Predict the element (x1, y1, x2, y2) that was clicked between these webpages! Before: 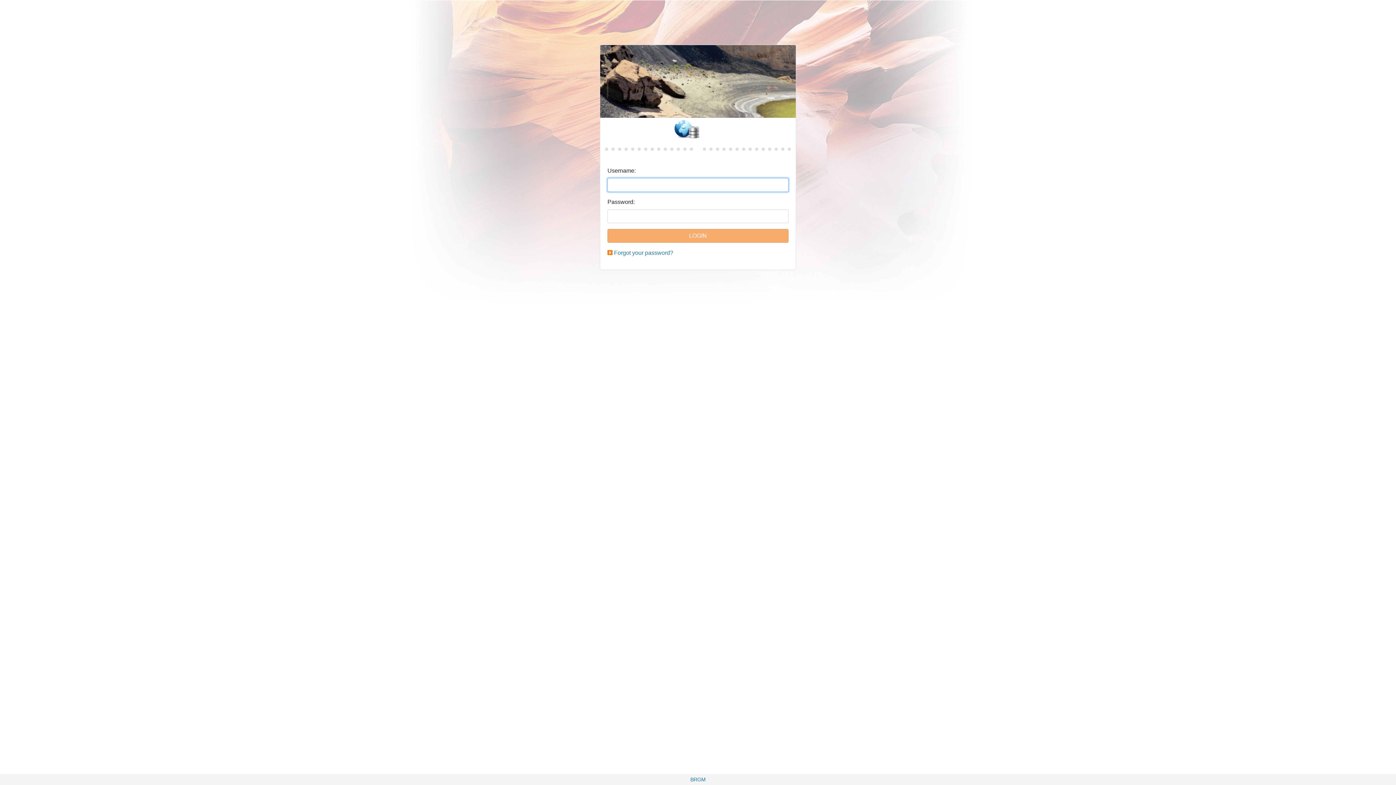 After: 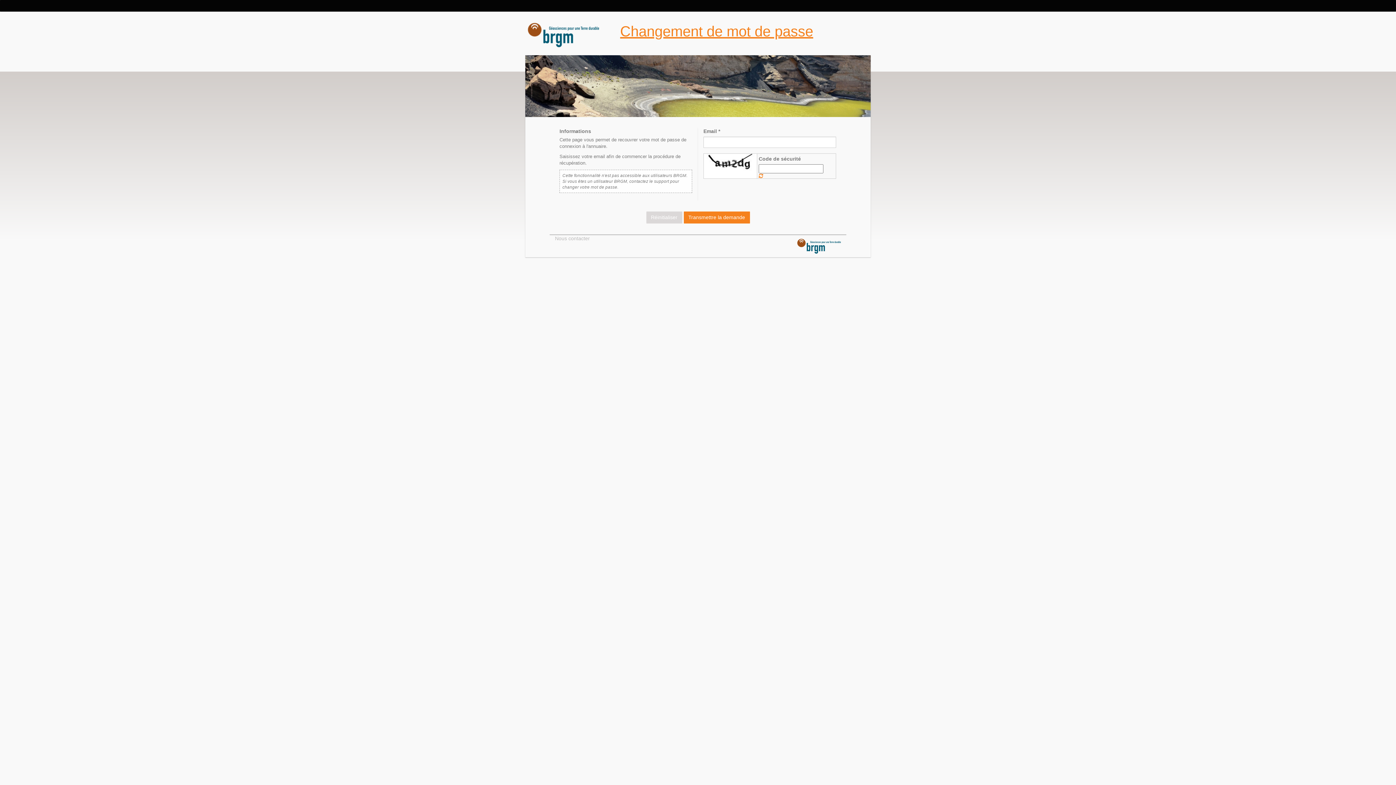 Action: bbox: (614, 249, 673, 256) label: Forgot your password?